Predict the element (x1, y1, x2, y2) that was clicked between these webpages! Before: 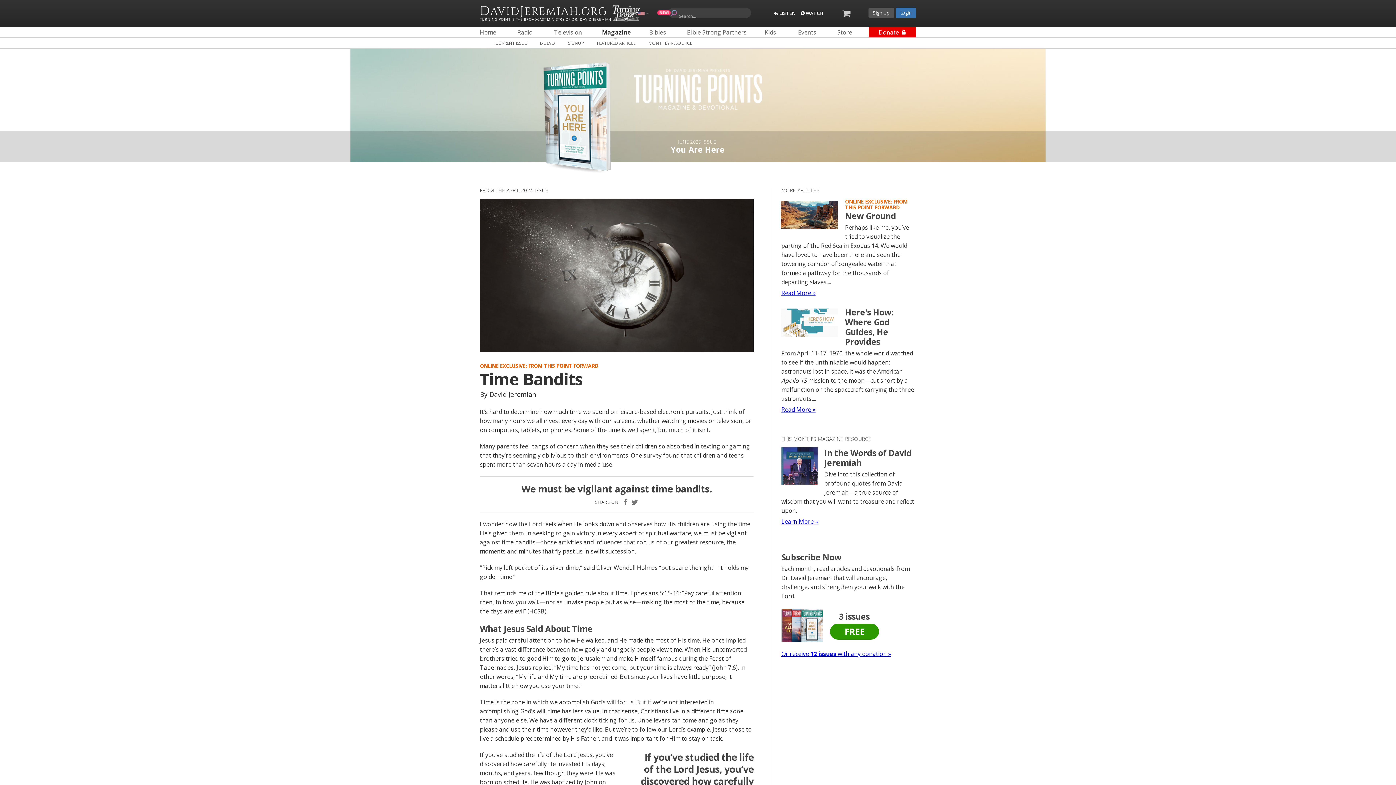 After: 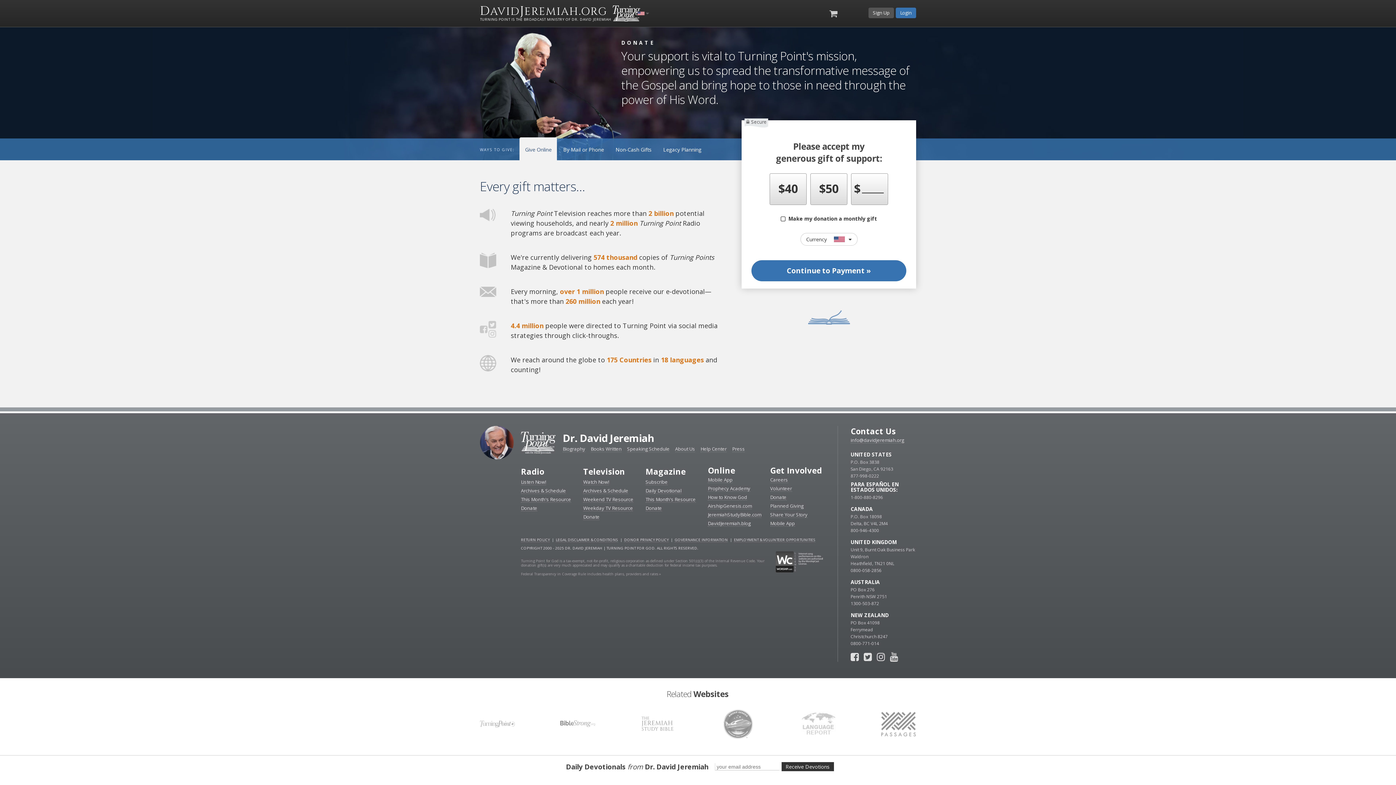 Action: label: Or receive 12 issues with any donation » bbox: (781, 650, 891, 658)